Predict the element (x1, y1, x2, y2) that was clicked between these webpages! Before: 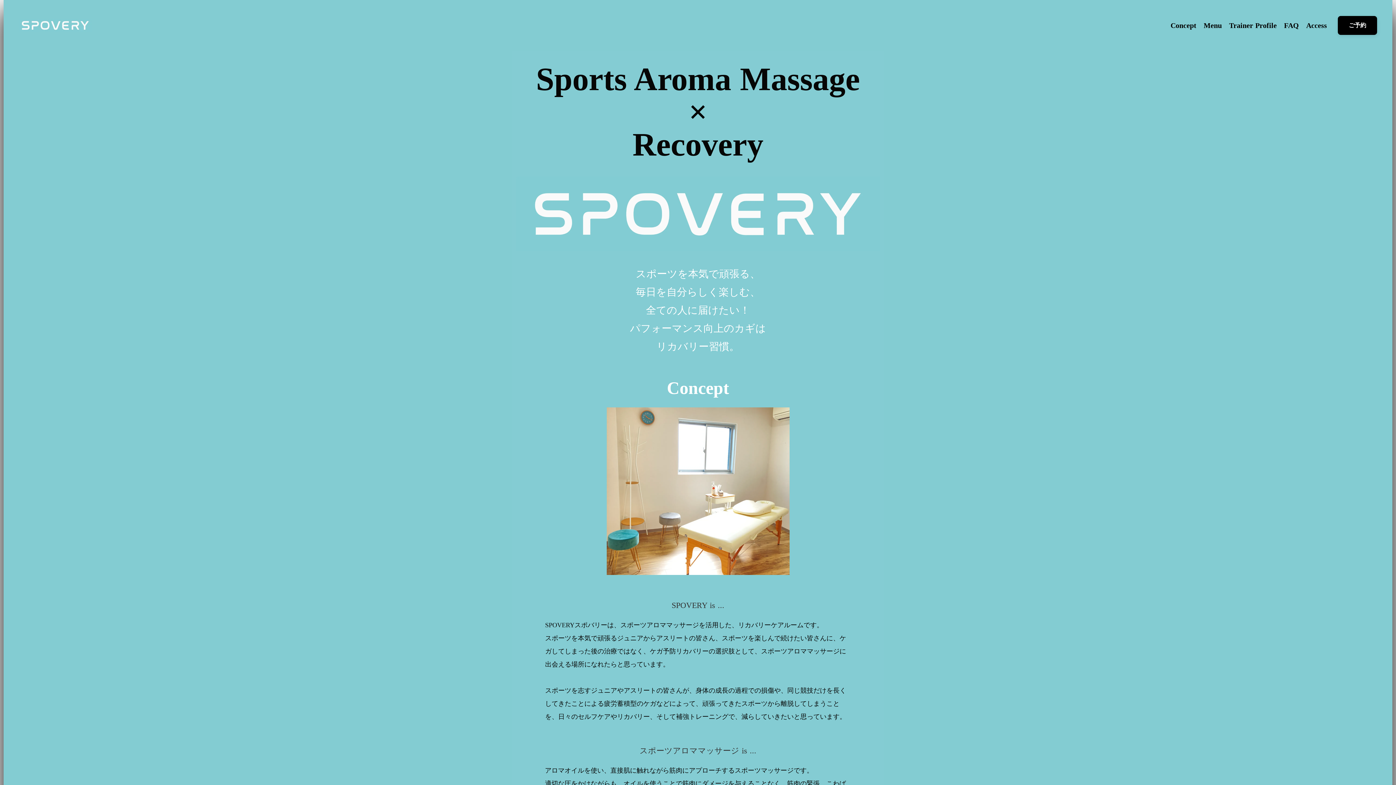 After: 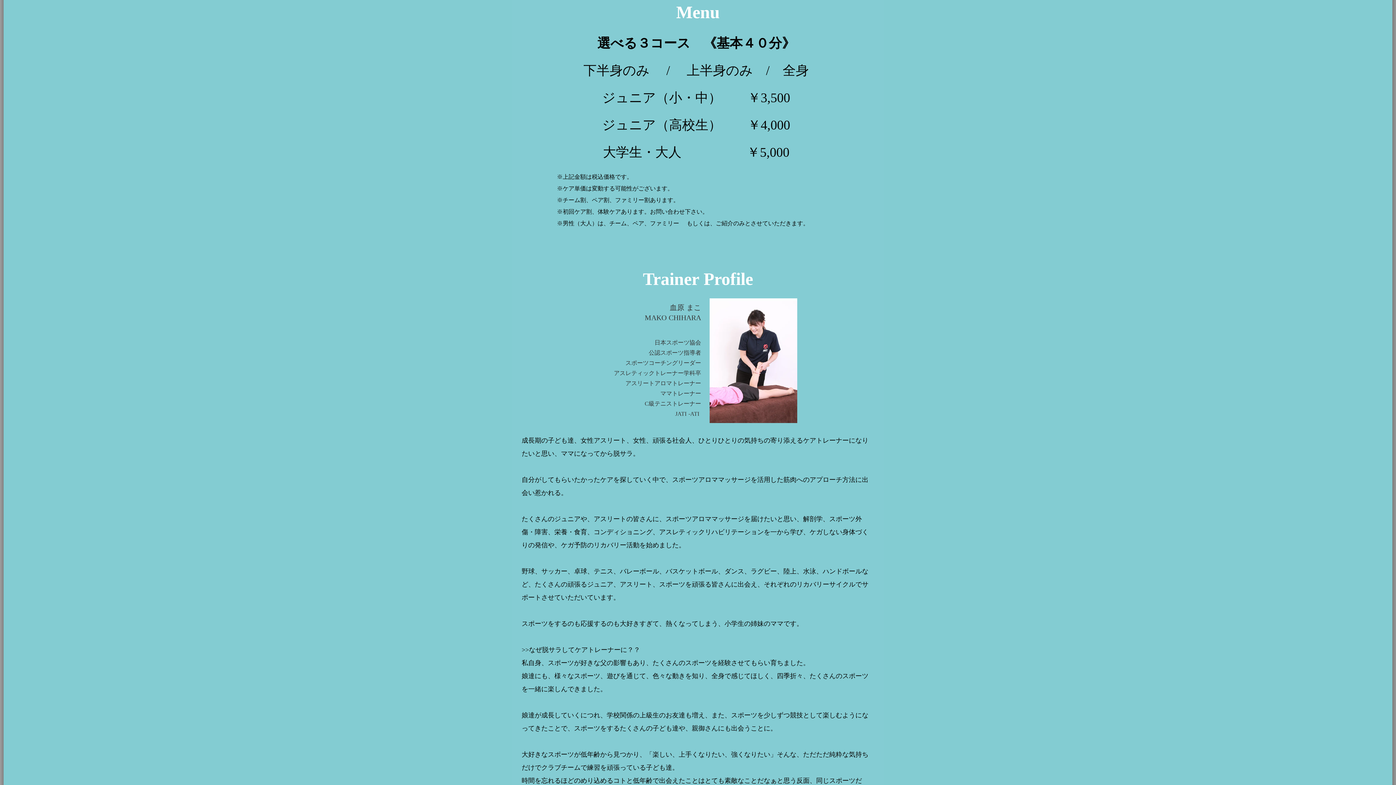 Action: label: Menu bbox: (1200, 16, 1225, 34)